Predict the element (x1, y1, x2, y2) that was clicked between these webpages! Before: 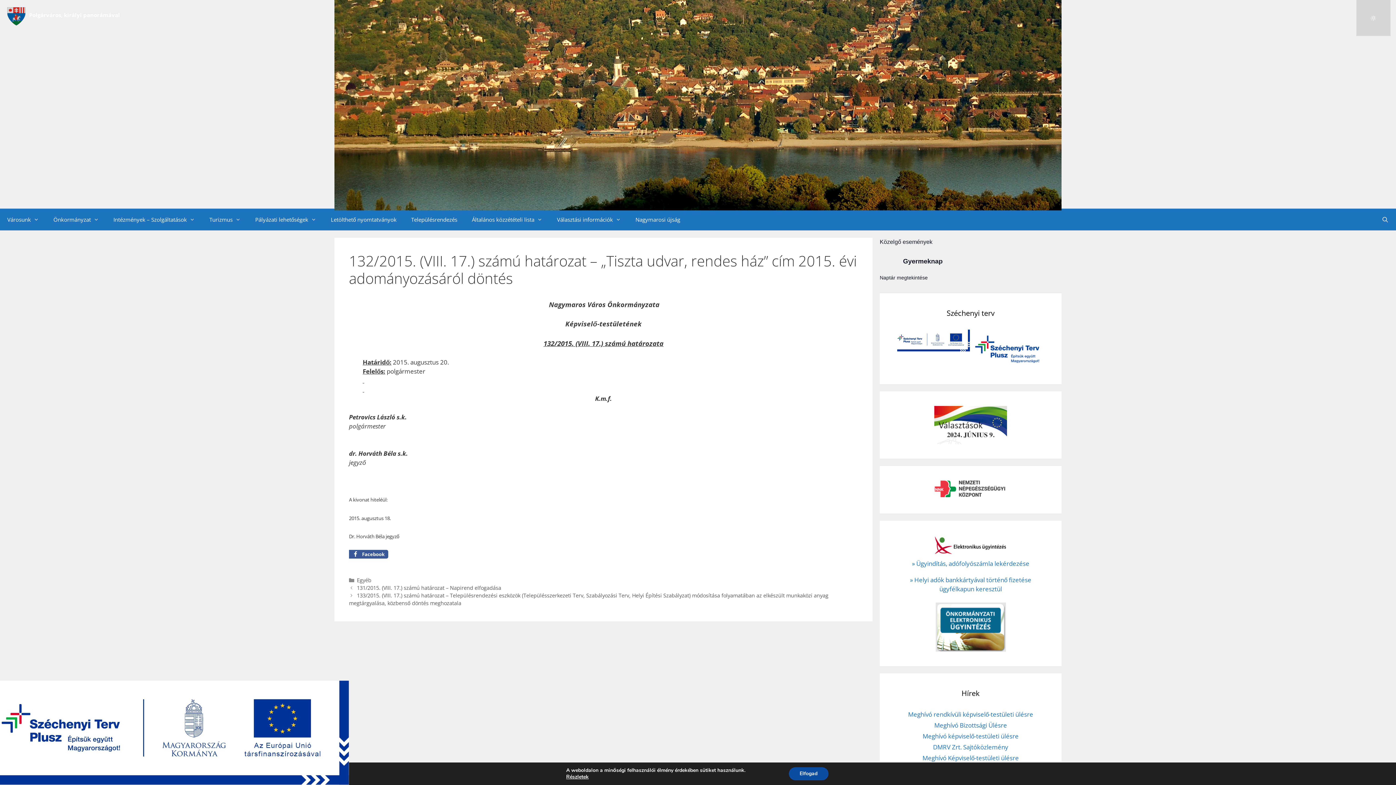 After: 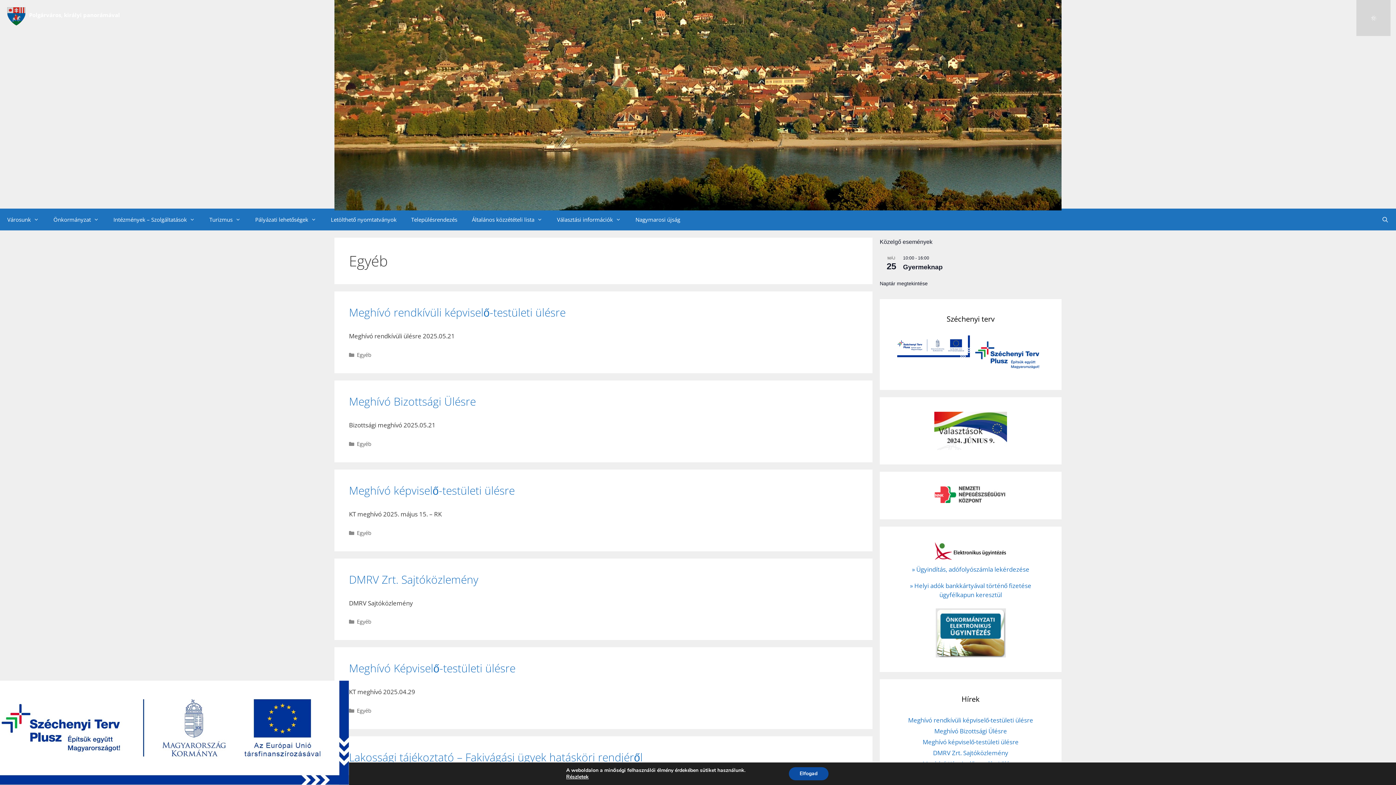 Action: bbox: (356, 577, 371, 583) label: Egyéb